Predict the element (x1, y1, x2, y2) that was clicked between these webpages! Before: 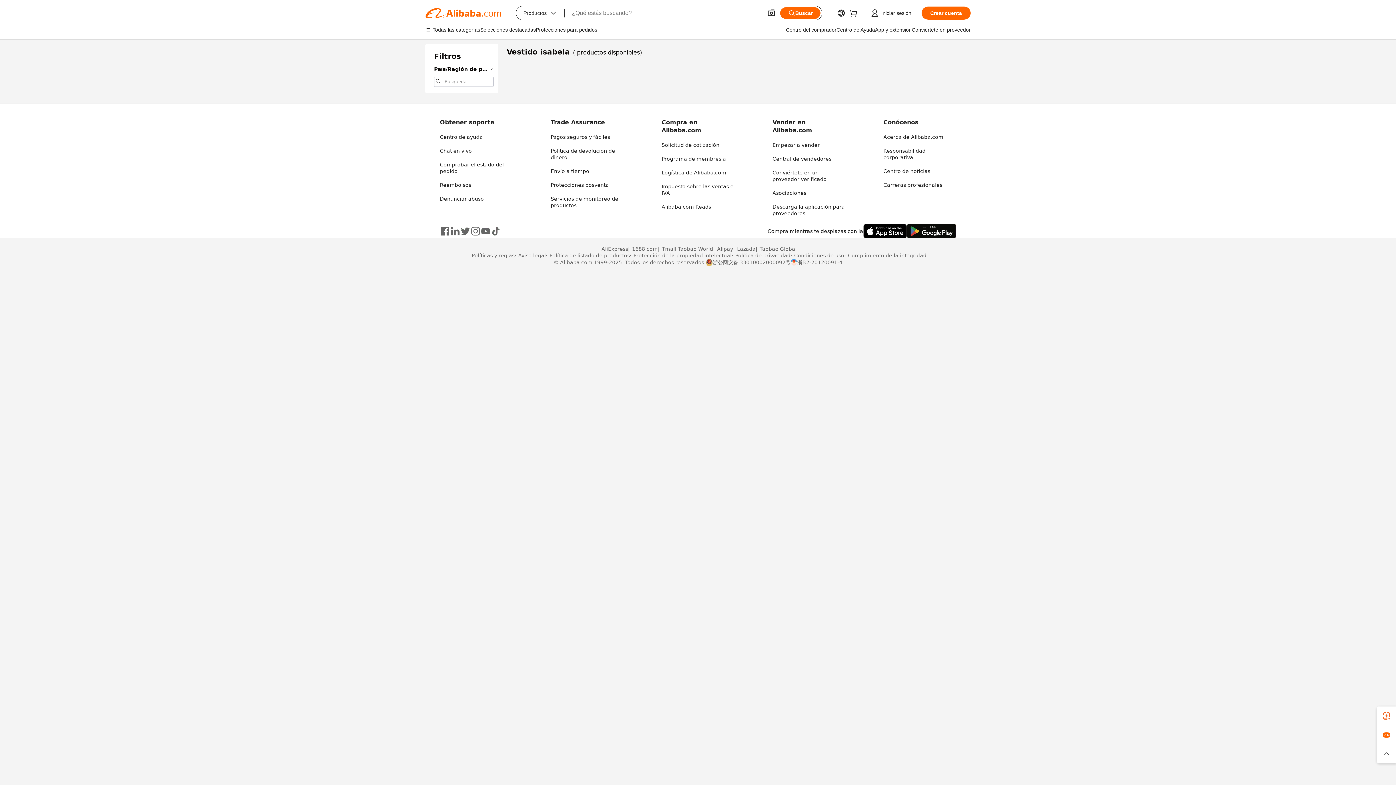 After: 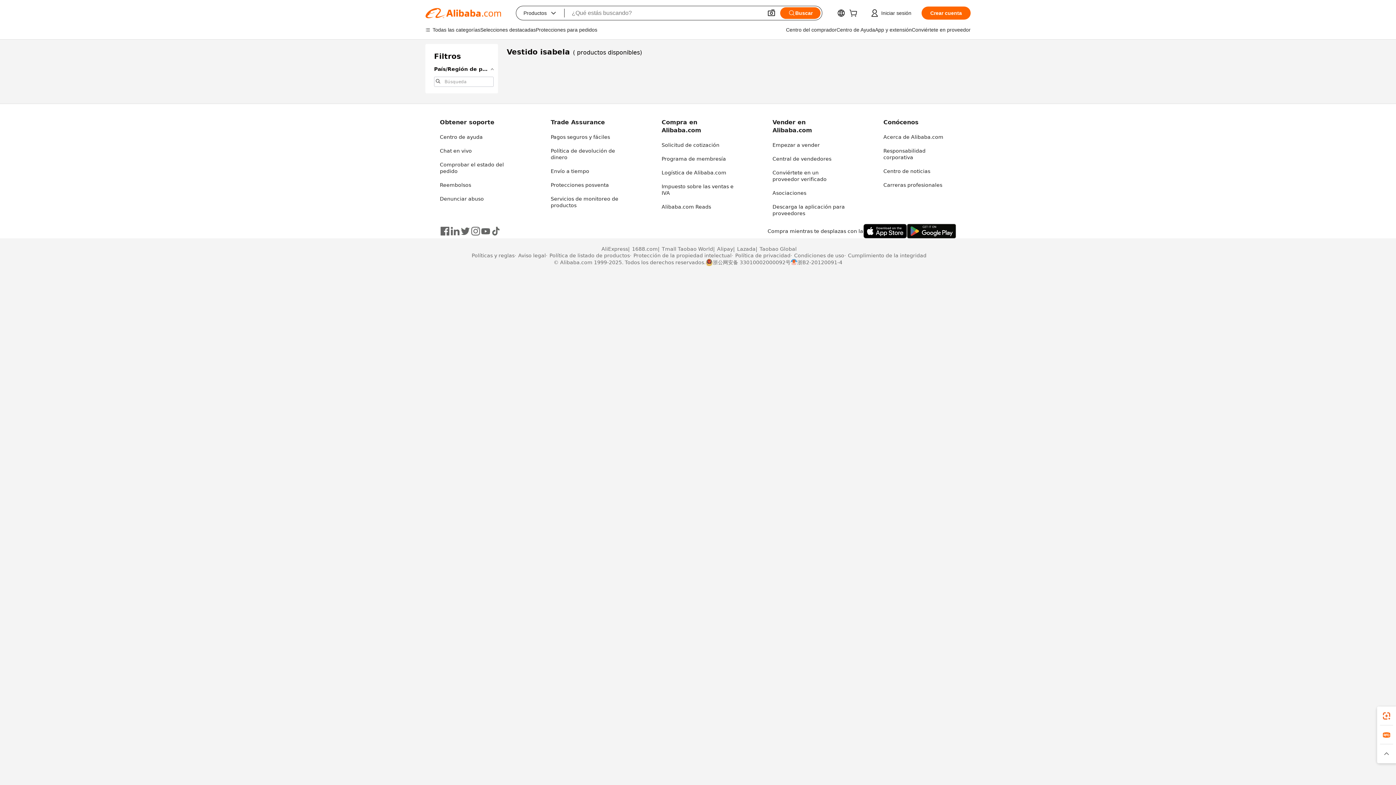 Action: bbox: (470, 226, 480, 236)